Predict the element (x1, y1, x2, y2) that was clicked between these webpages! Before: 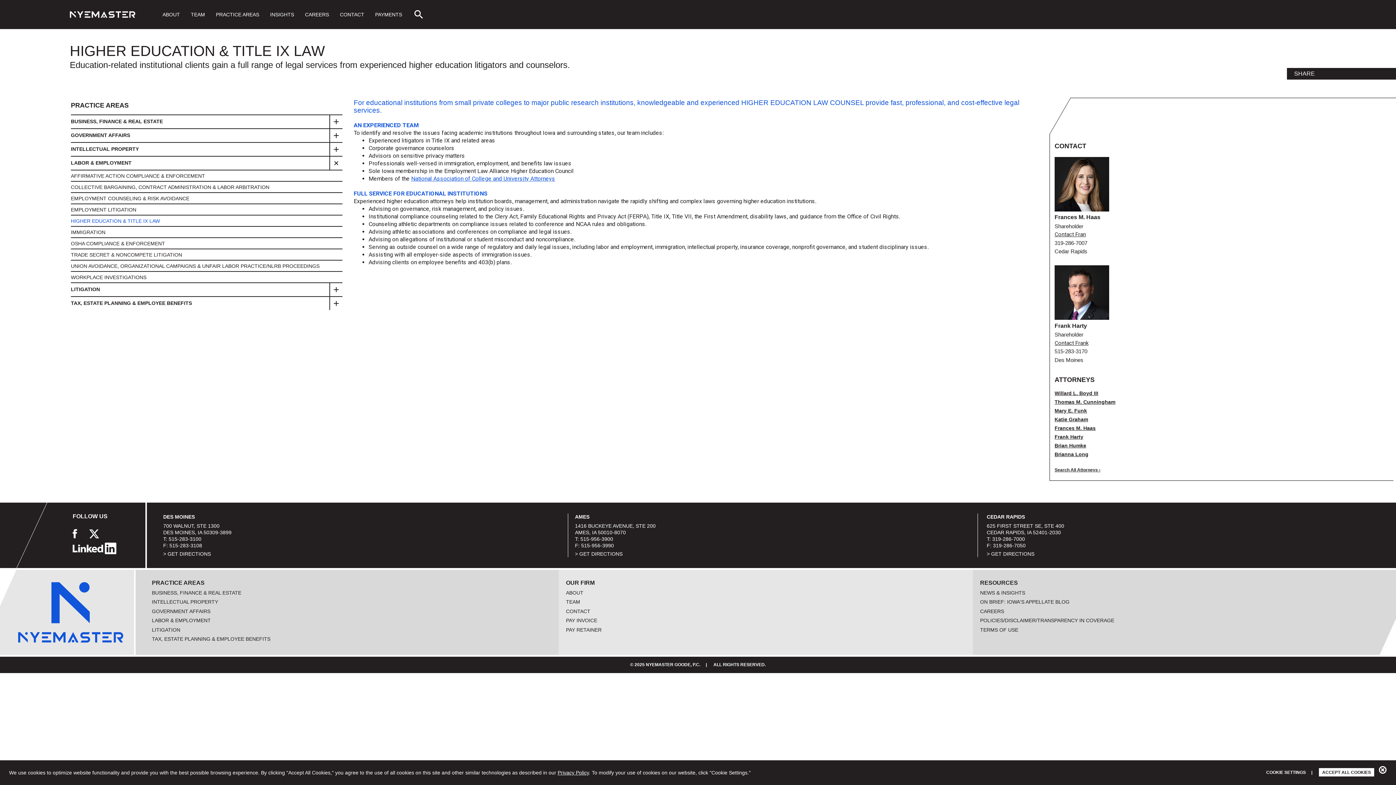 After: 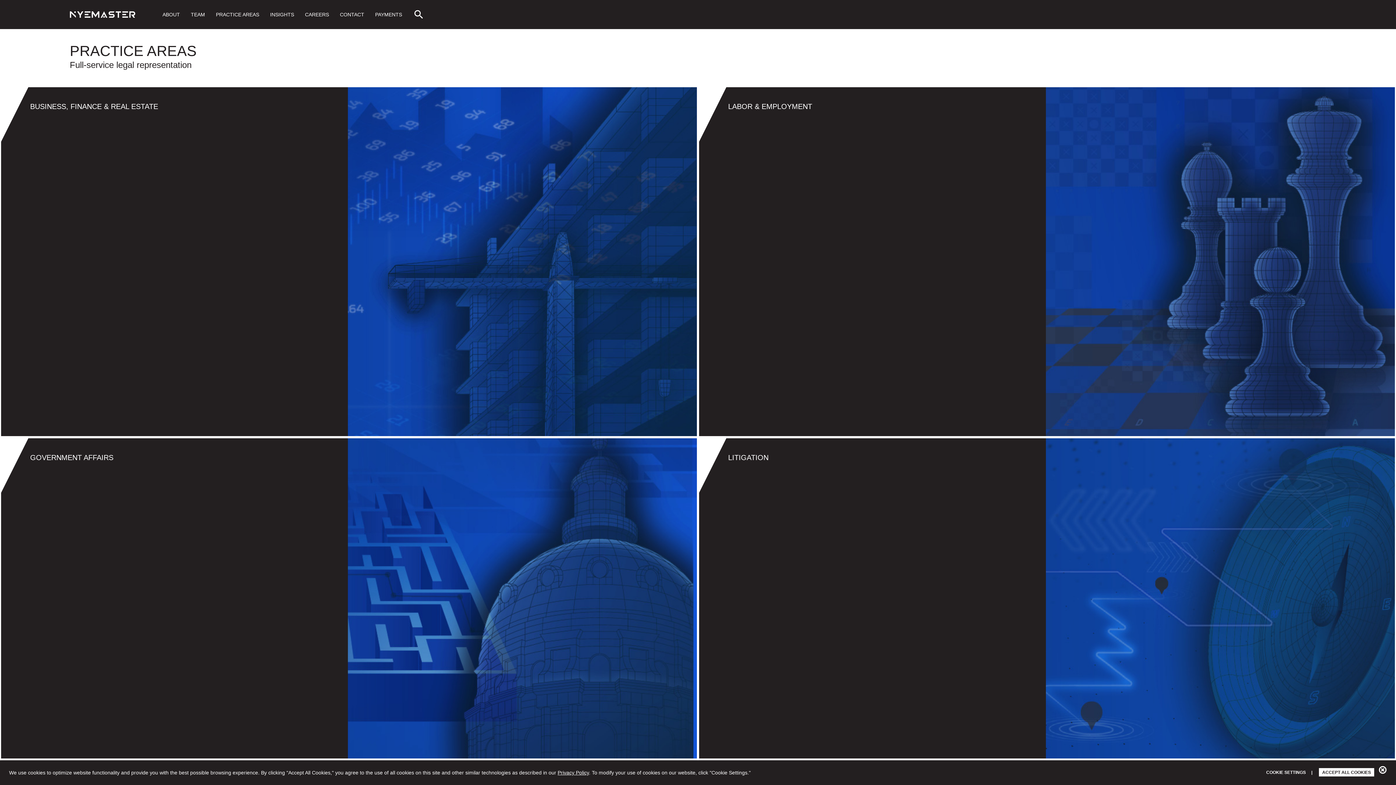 Action: label: PRACTICE AREAS bbox: (210, 0, 264, 29)